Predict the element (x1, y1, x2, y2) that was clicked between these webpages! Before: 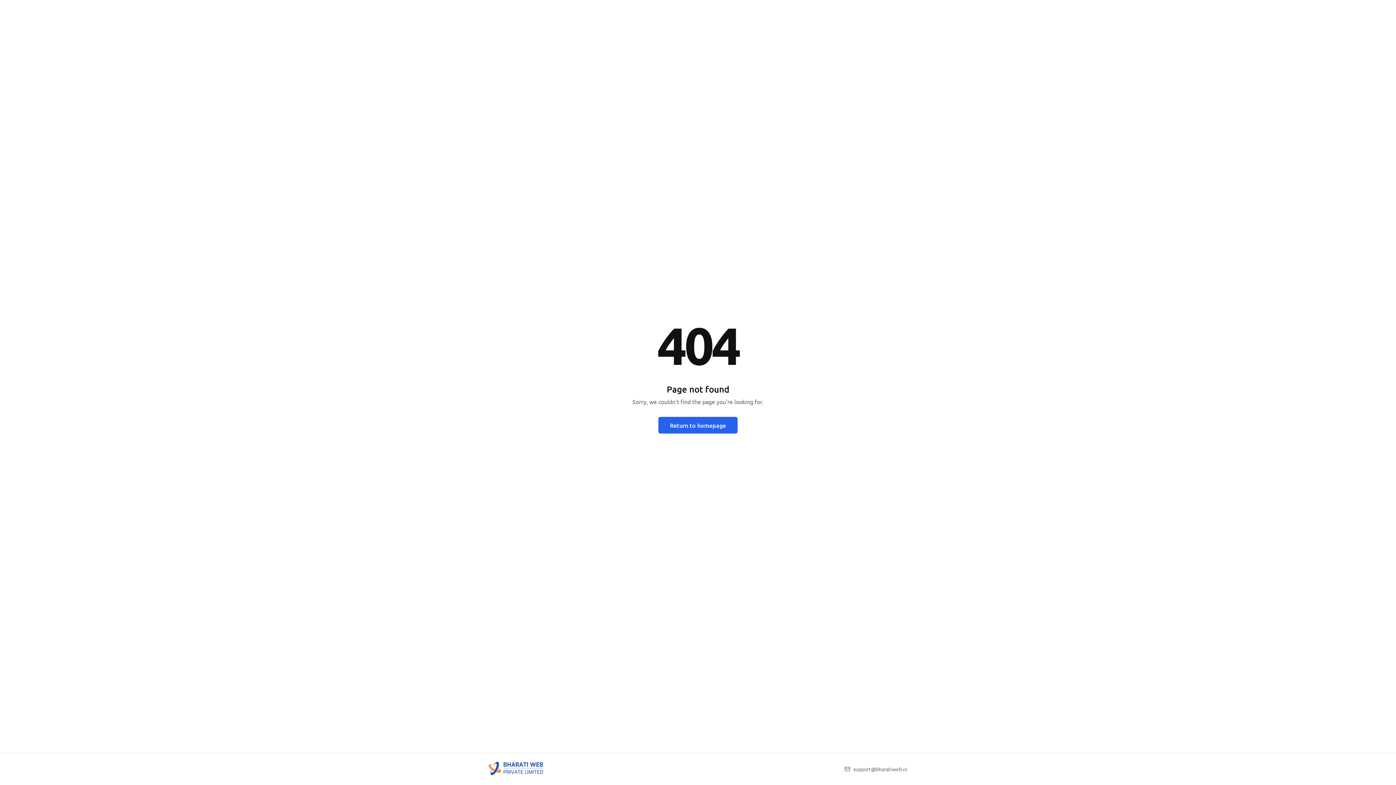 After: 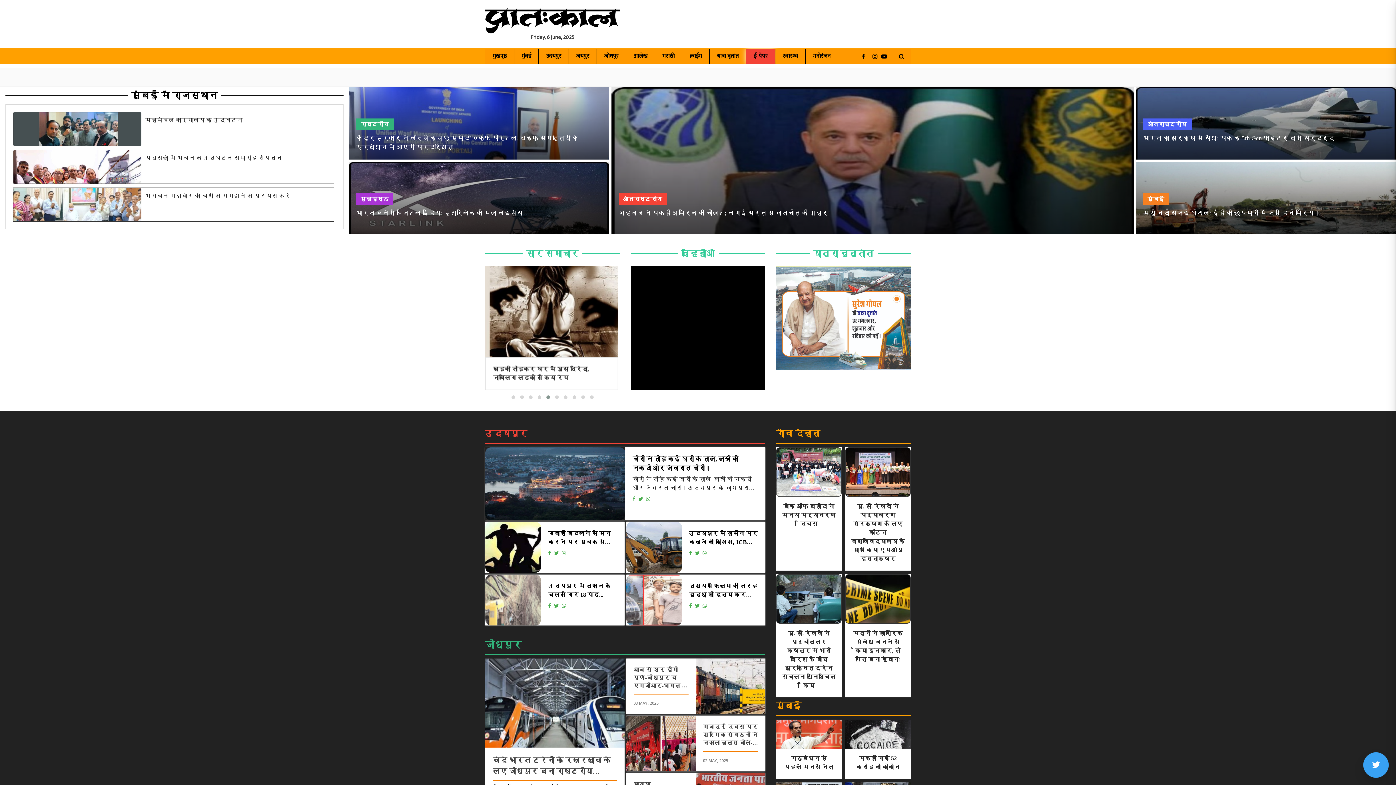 Action: label: Return to homepage bbox: (658, 416, 737, 433)